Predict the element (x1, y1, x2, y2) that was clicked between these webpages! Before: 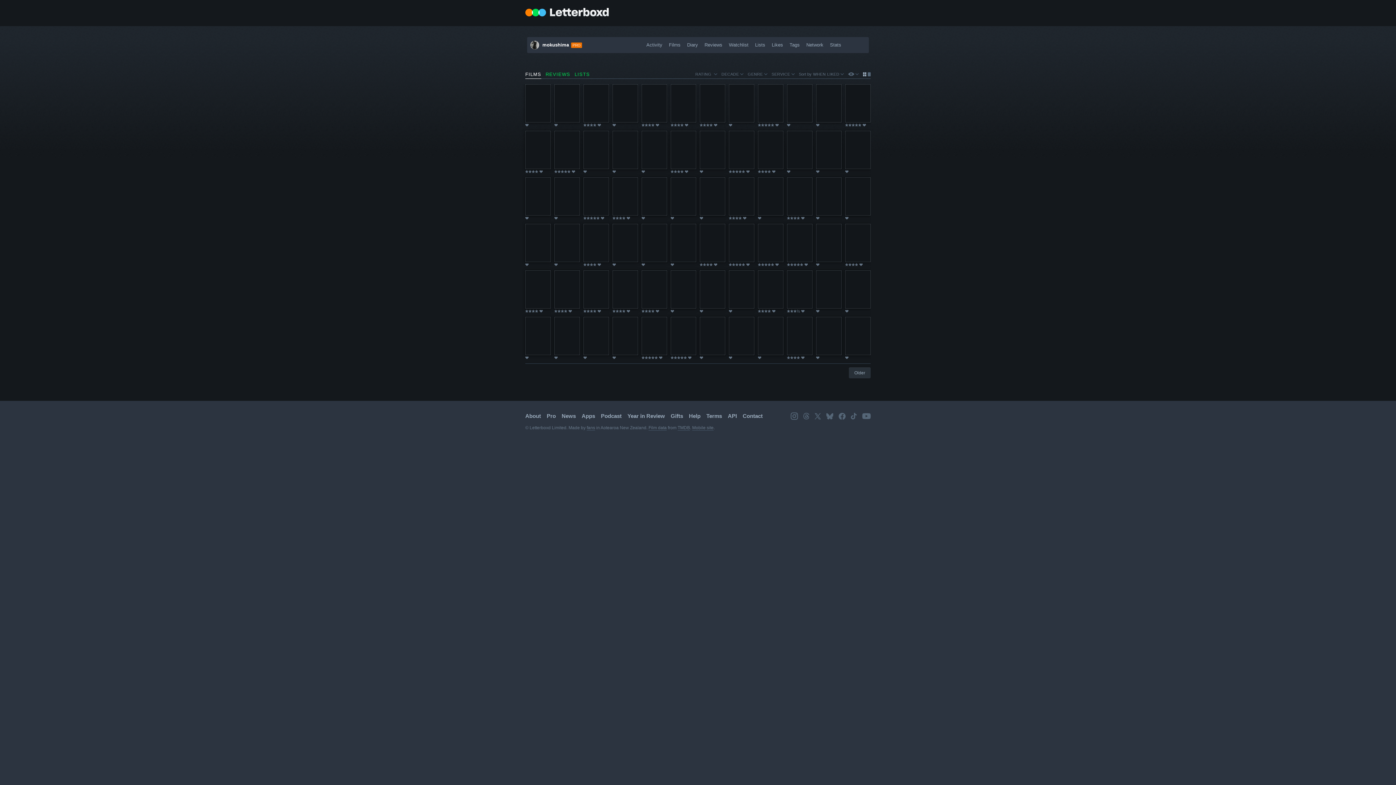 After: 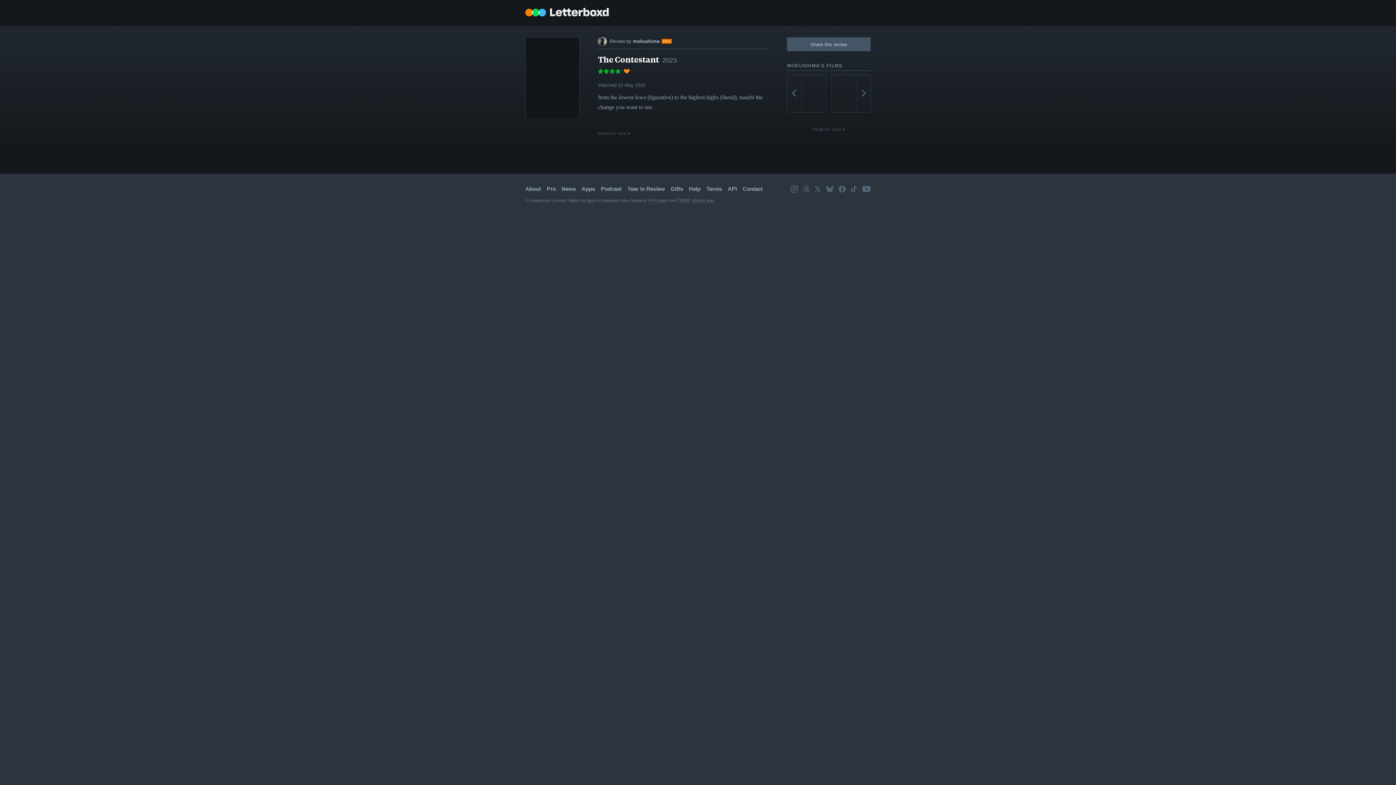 Action: bbox: (602, 123, 605, 126)